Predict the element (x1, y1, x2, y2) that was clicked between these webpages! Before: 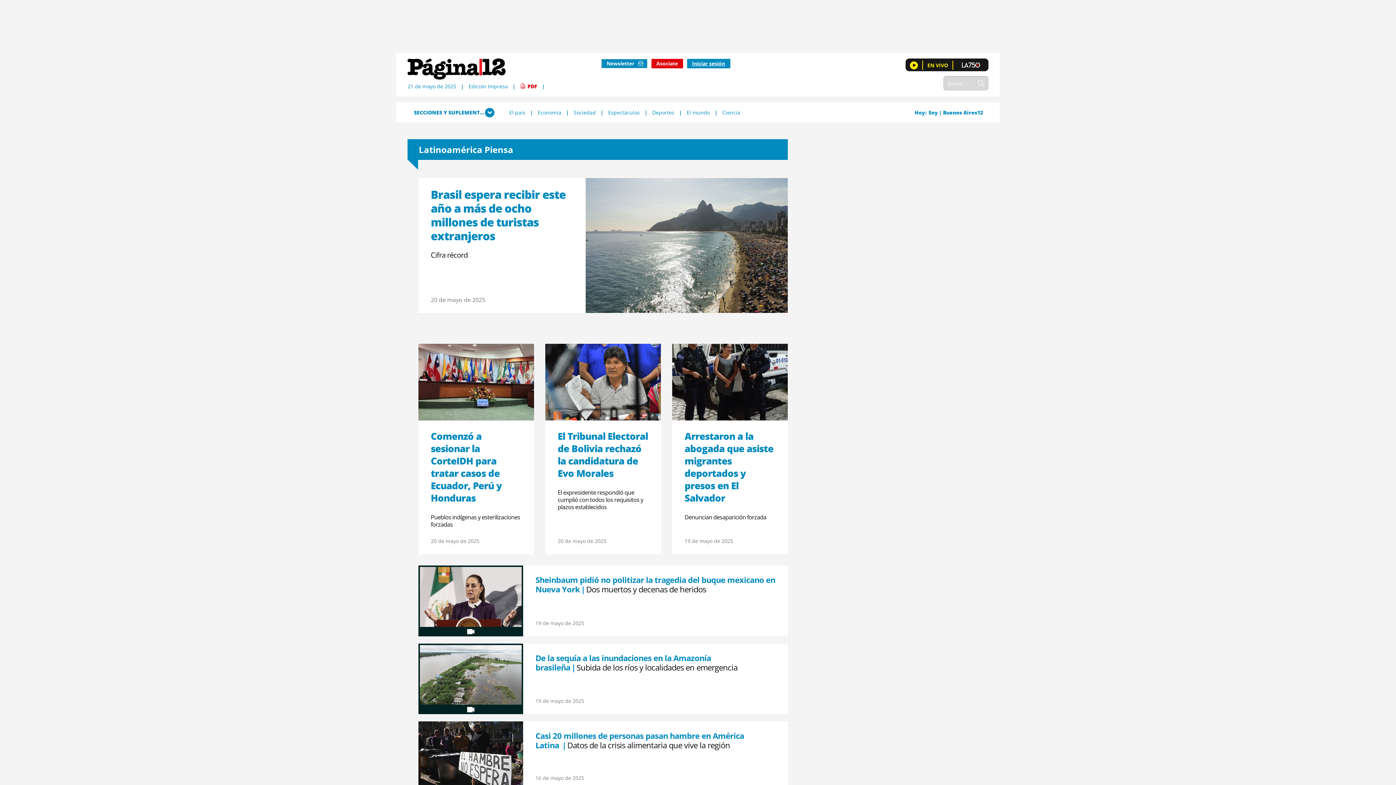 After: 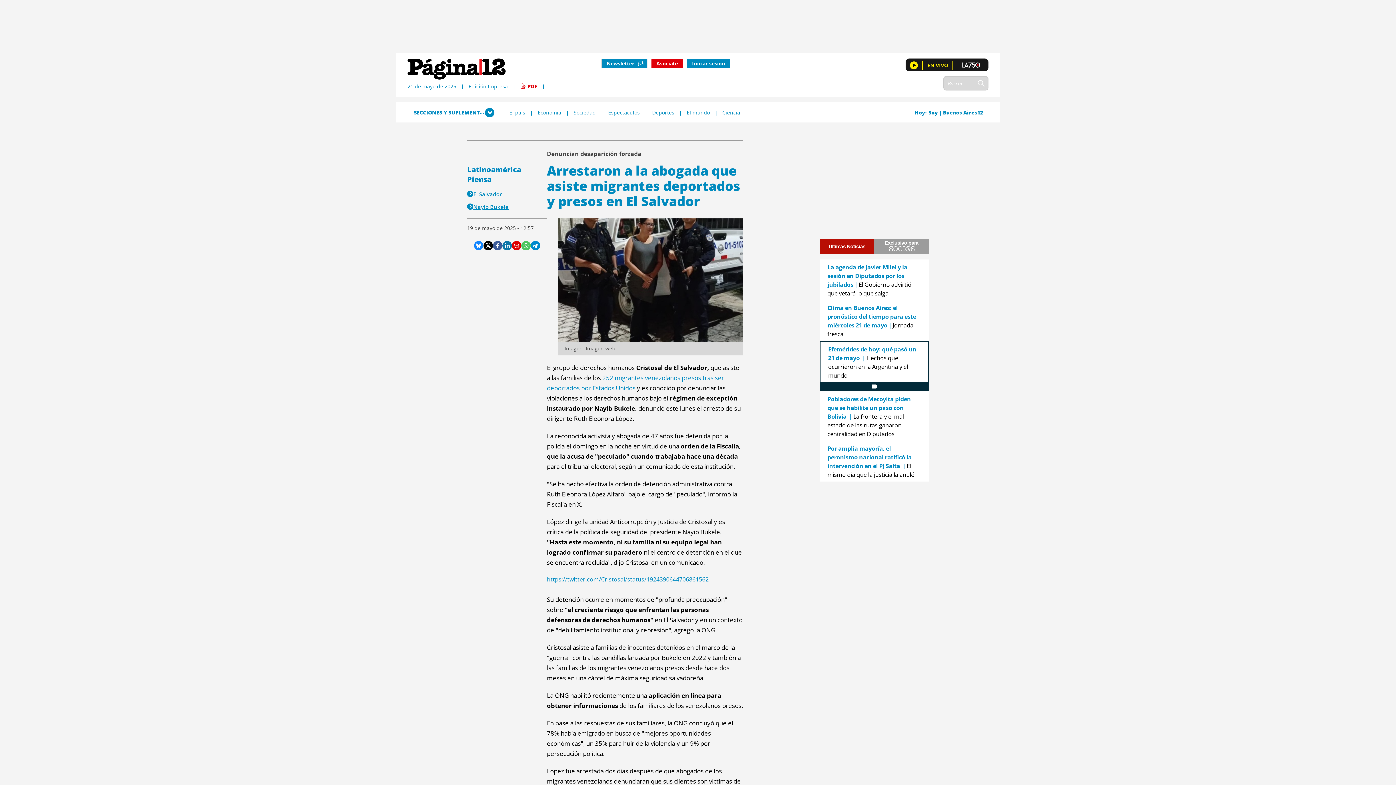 Action: label: Ir a la nota Arrestaron a la abogada que asiste migrantes deportados y presos en El Salvador  bbox: (672, 343, 788, 420)